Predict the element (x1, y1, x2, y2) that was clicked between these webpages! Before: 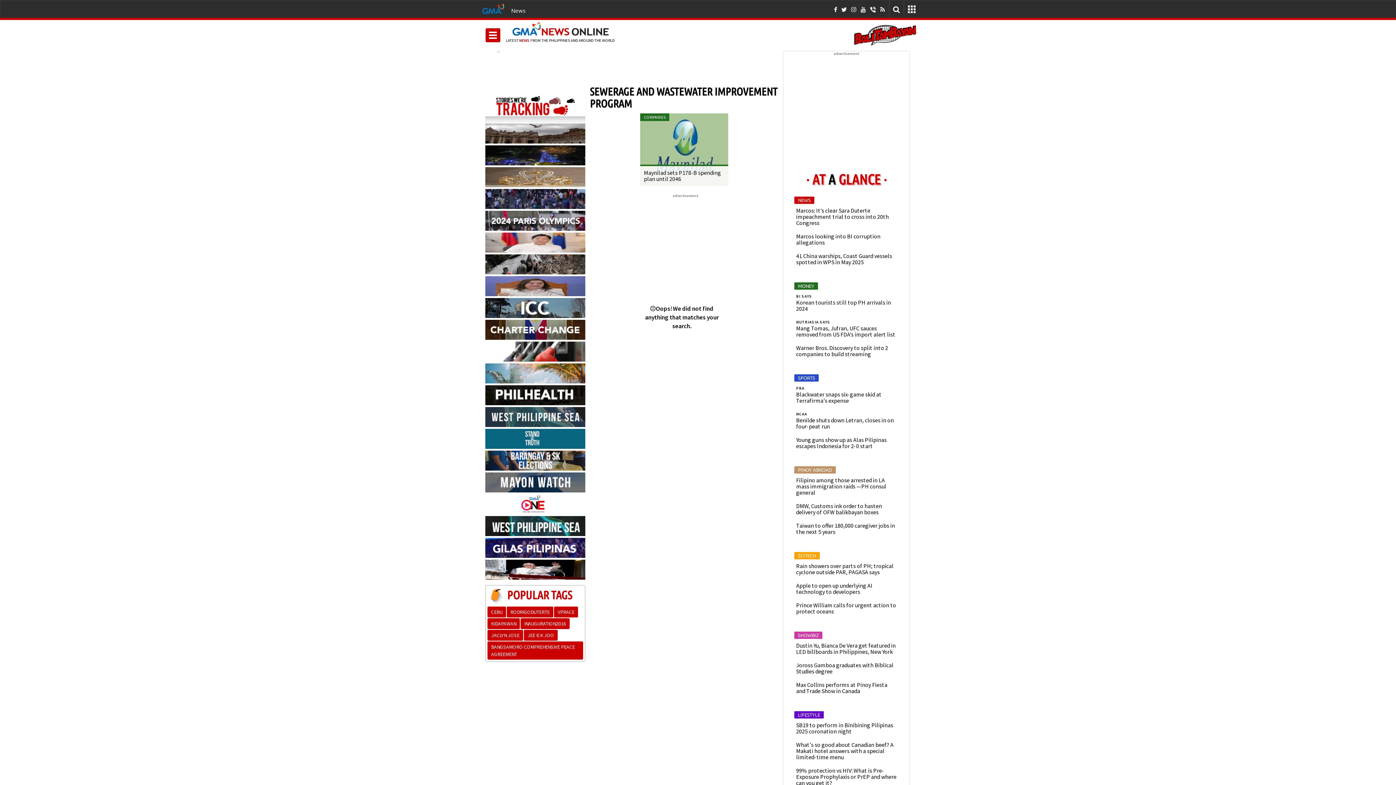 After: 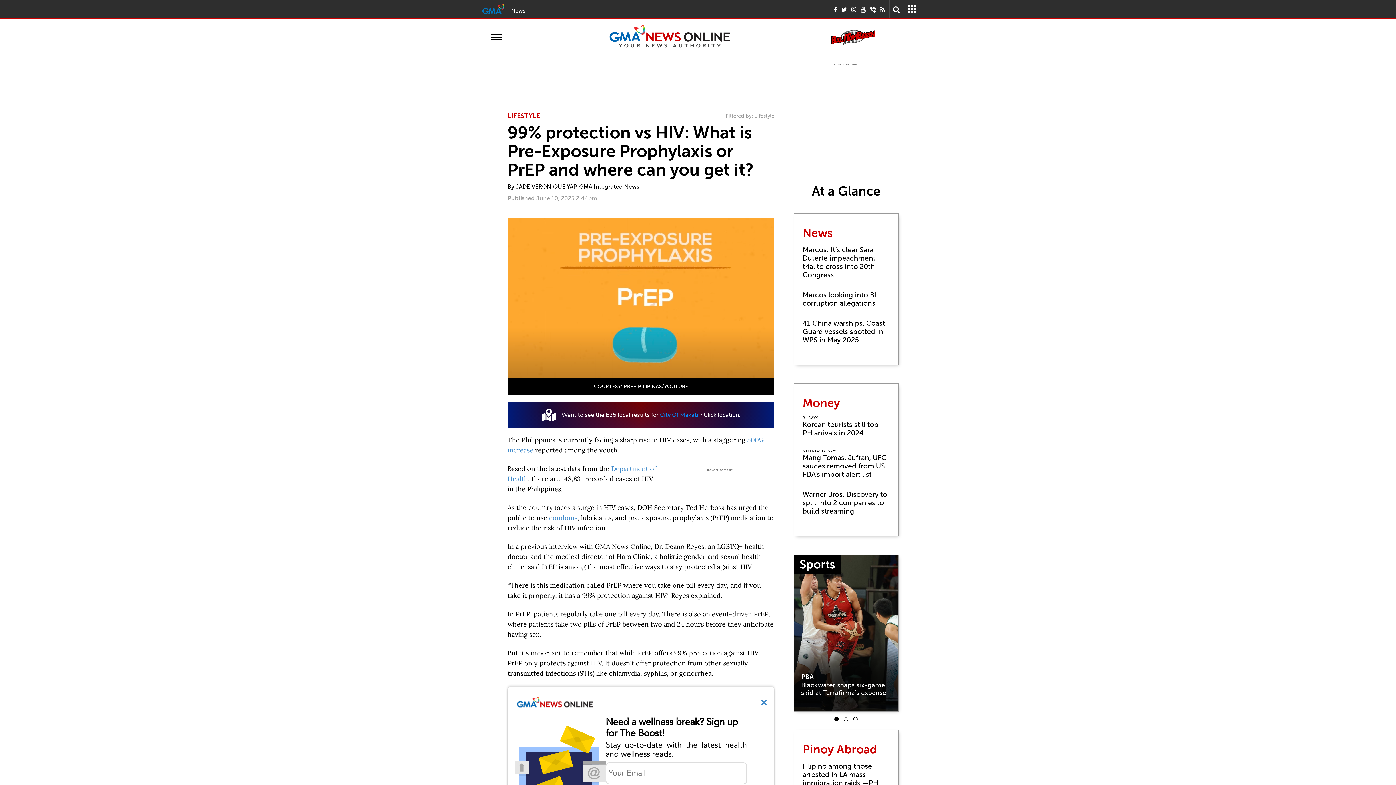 Action: bbox: (794, 764, 898, 790) label: 99% protection vs HIV: What is Pre-Exposure Prophylaxis or PrEP and where can you get it?